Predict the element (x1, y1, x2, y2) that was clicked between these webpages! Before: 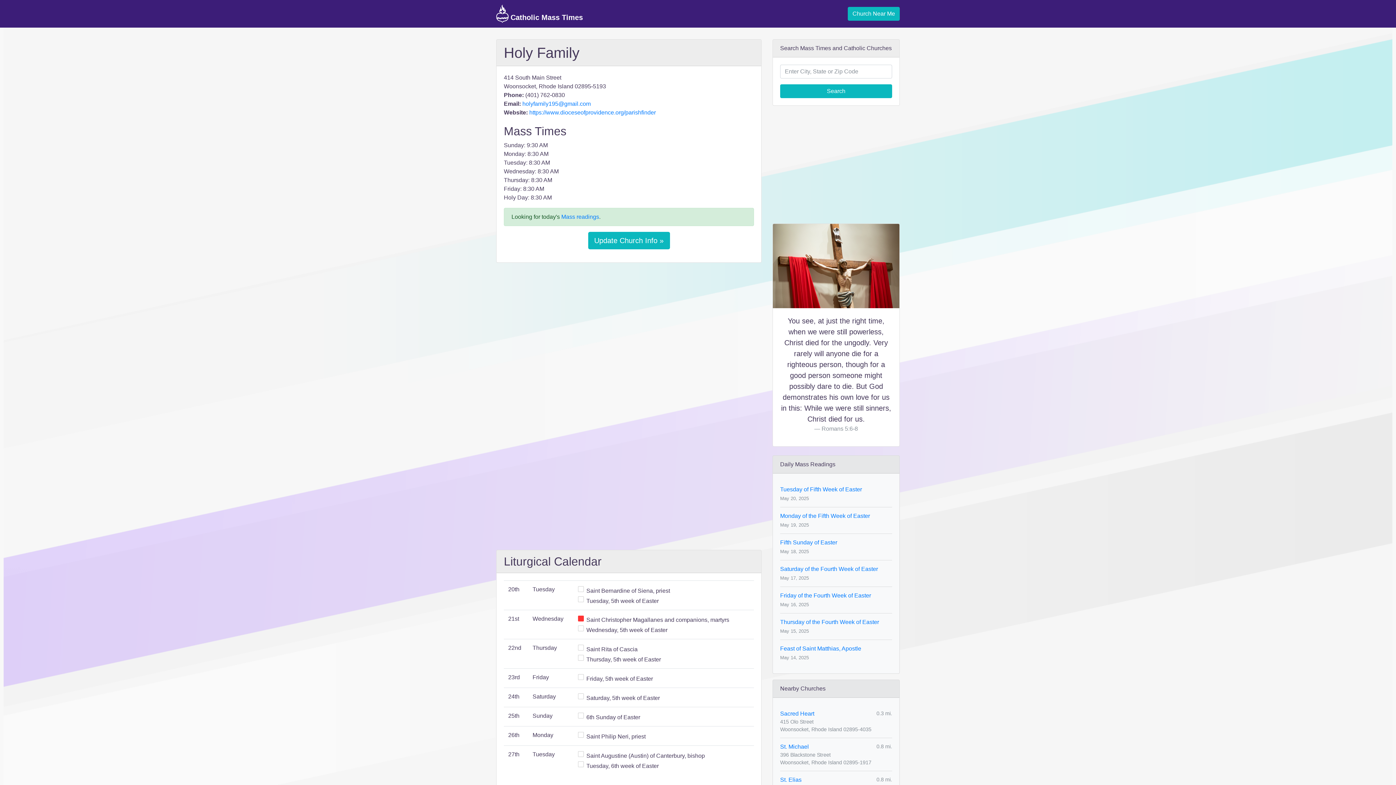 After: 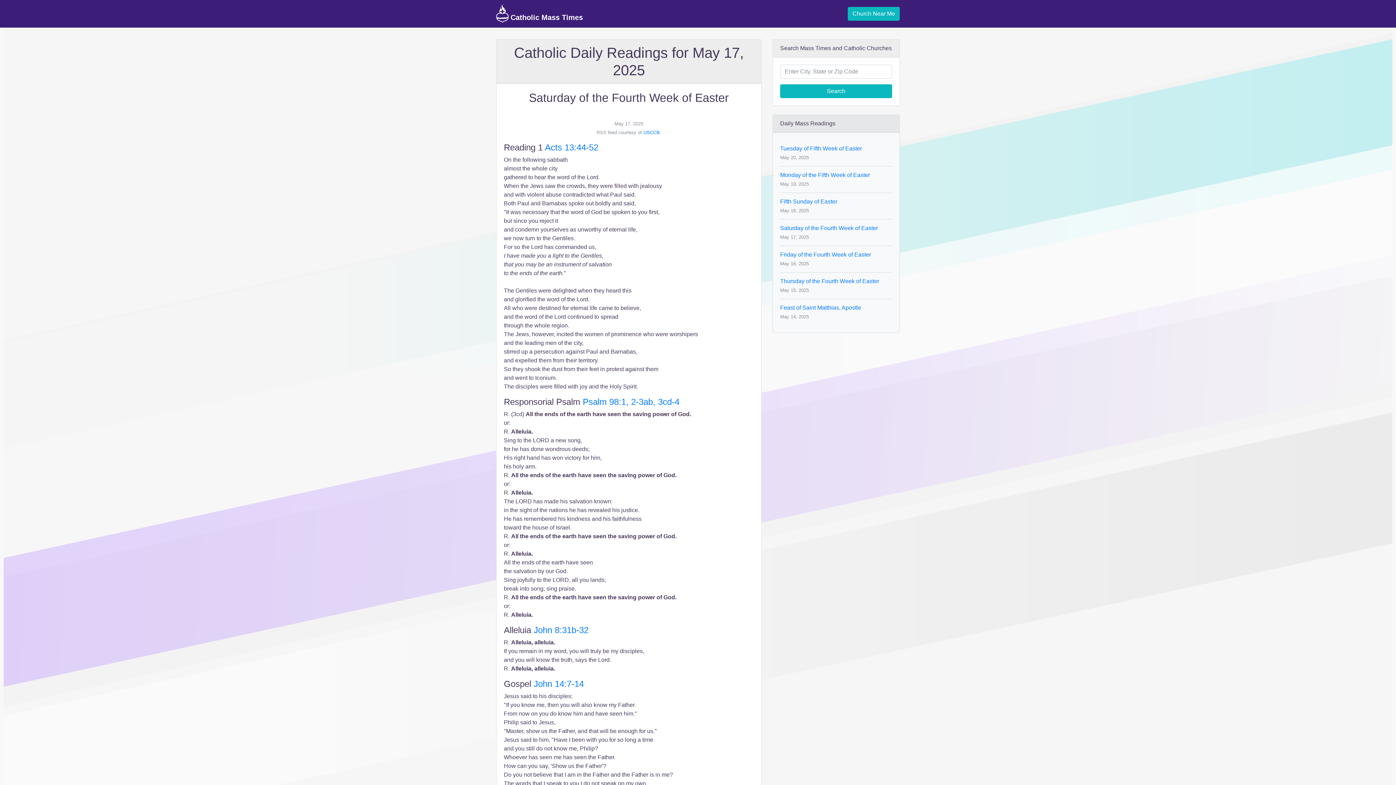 Action: label: Saturday of the Fourth Week of Easter bbox: (780, 566, 878, 572)